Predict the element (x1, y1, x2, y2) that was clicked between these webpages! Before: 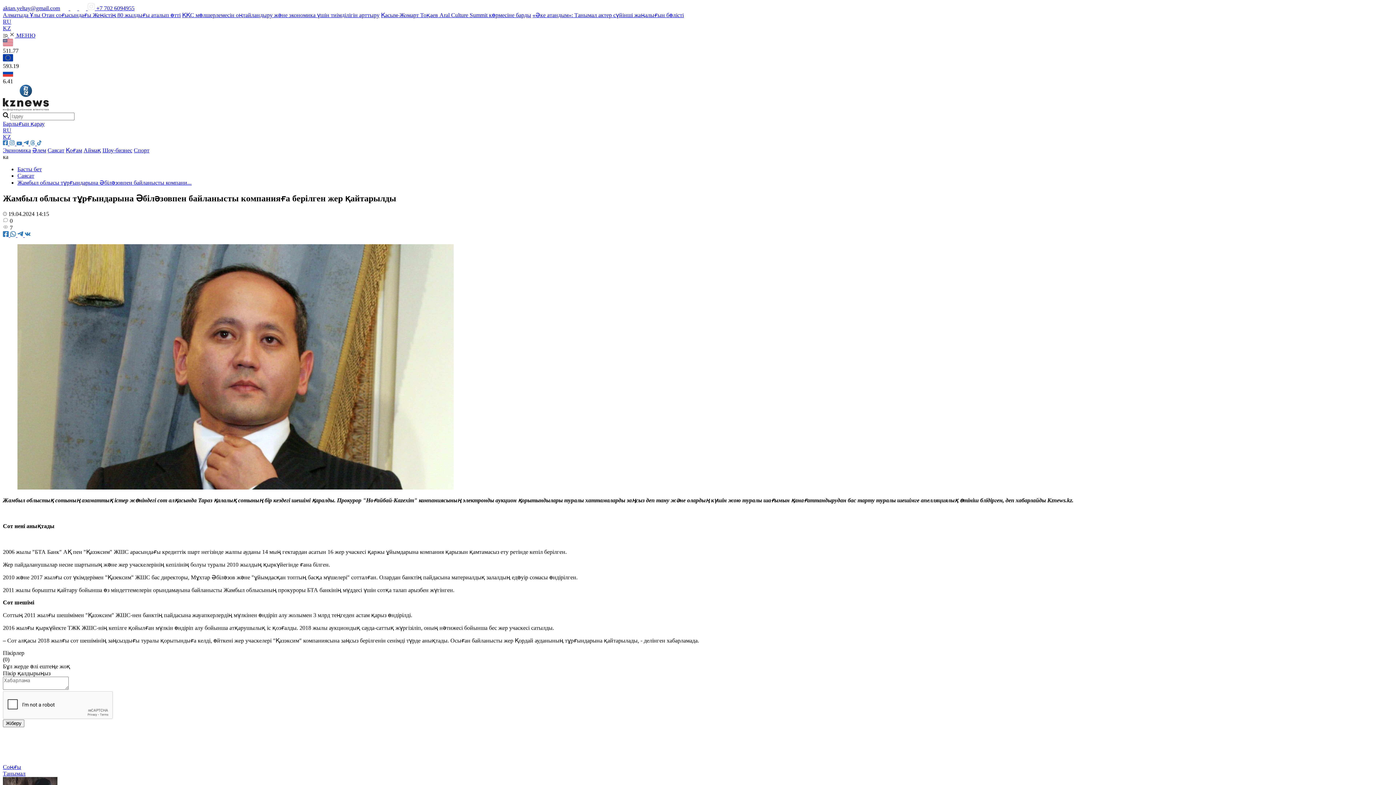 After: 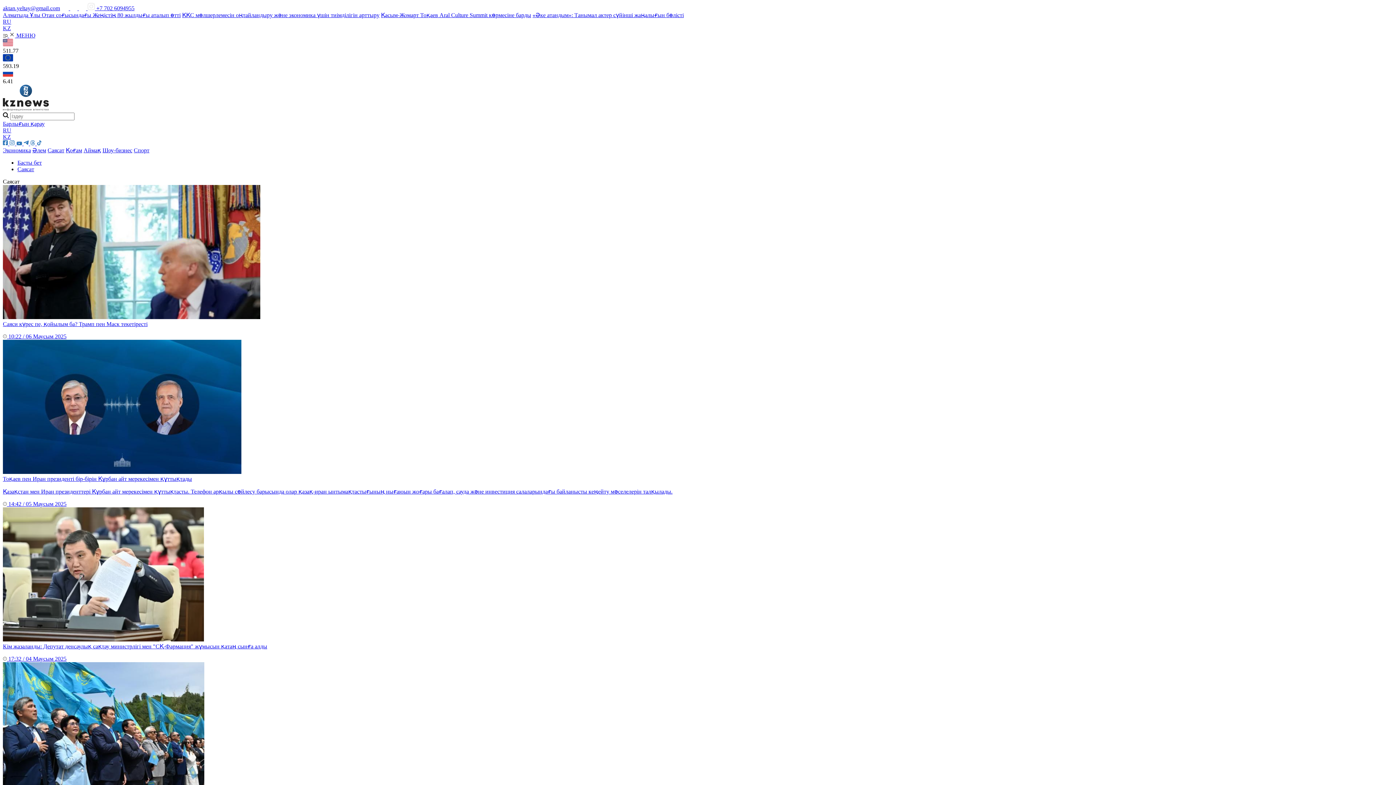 Action: label: Саясат bbox: (47, 147, 64, 153)